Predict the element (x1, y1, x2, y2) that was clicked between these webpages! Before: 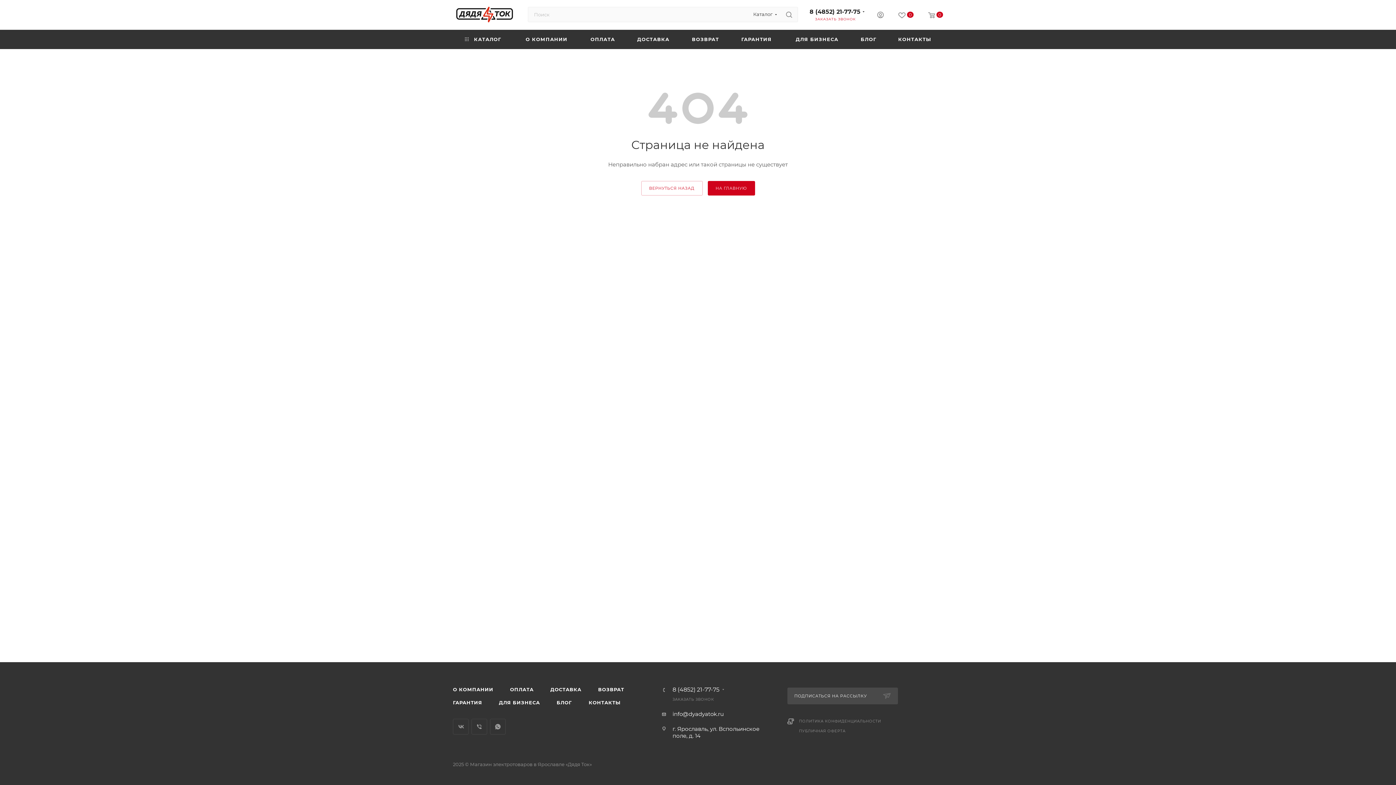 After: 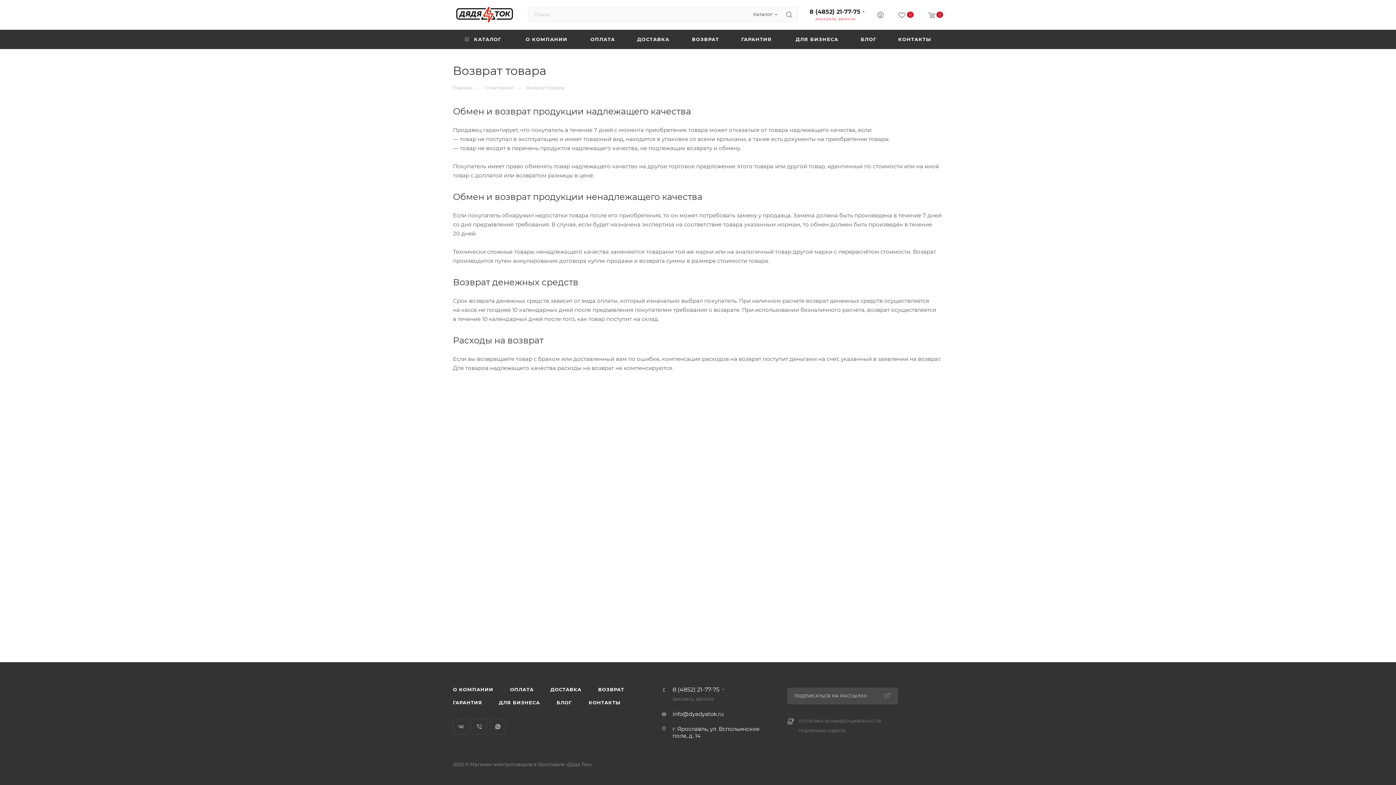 Action: bbox: (590, 683, 631, 696) label: ВОЗВРАТ